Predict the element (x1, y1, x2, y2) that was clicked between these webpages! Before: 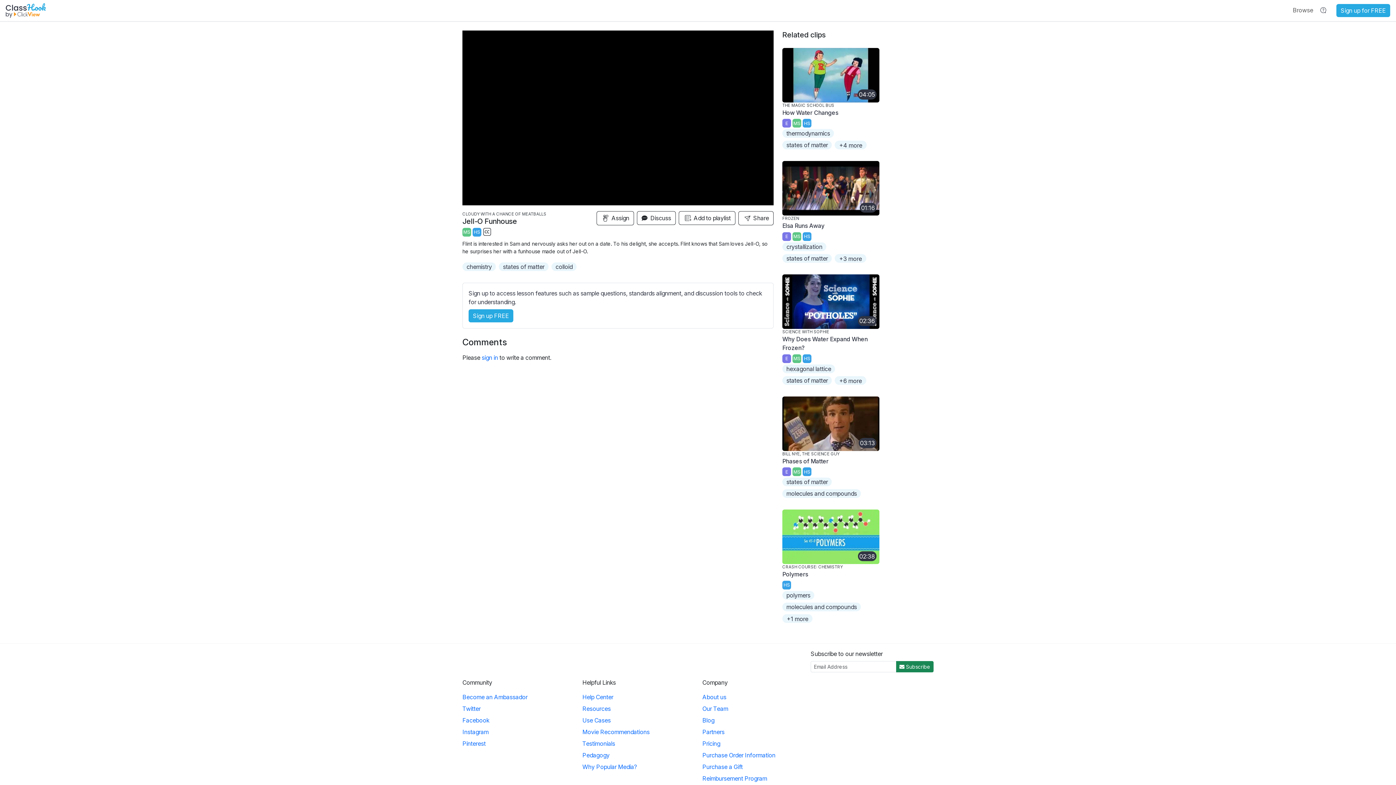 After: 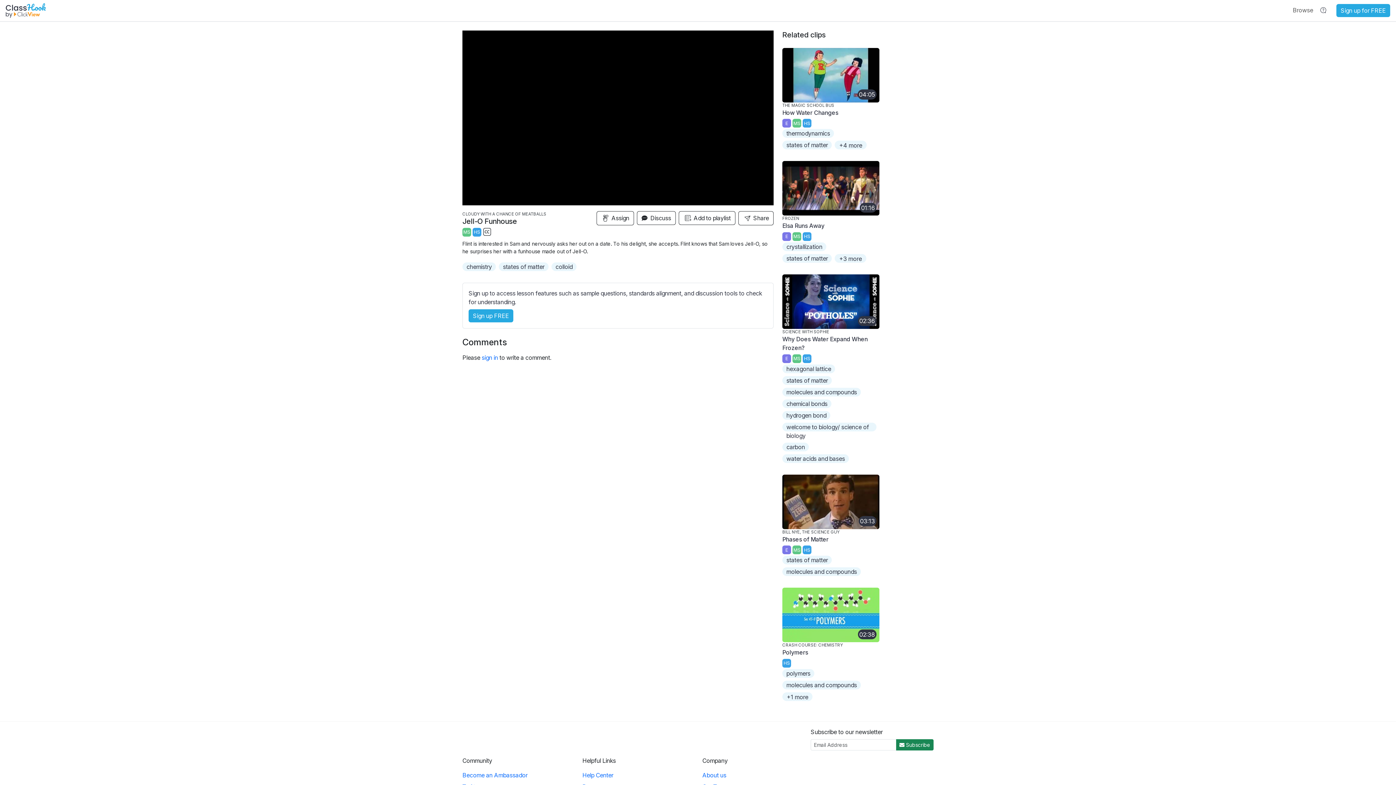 Action: label: +6 more bbox: (835, 376, 866, 384)